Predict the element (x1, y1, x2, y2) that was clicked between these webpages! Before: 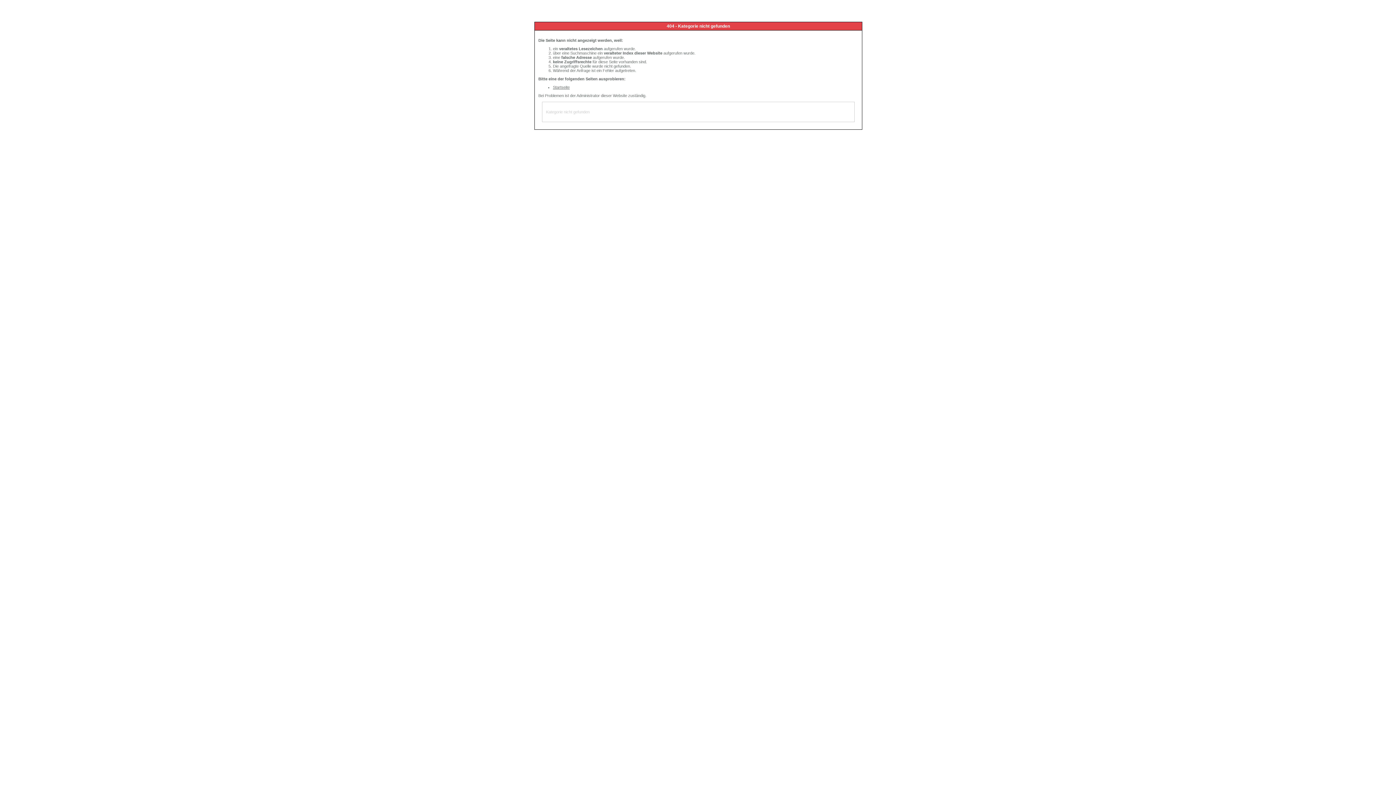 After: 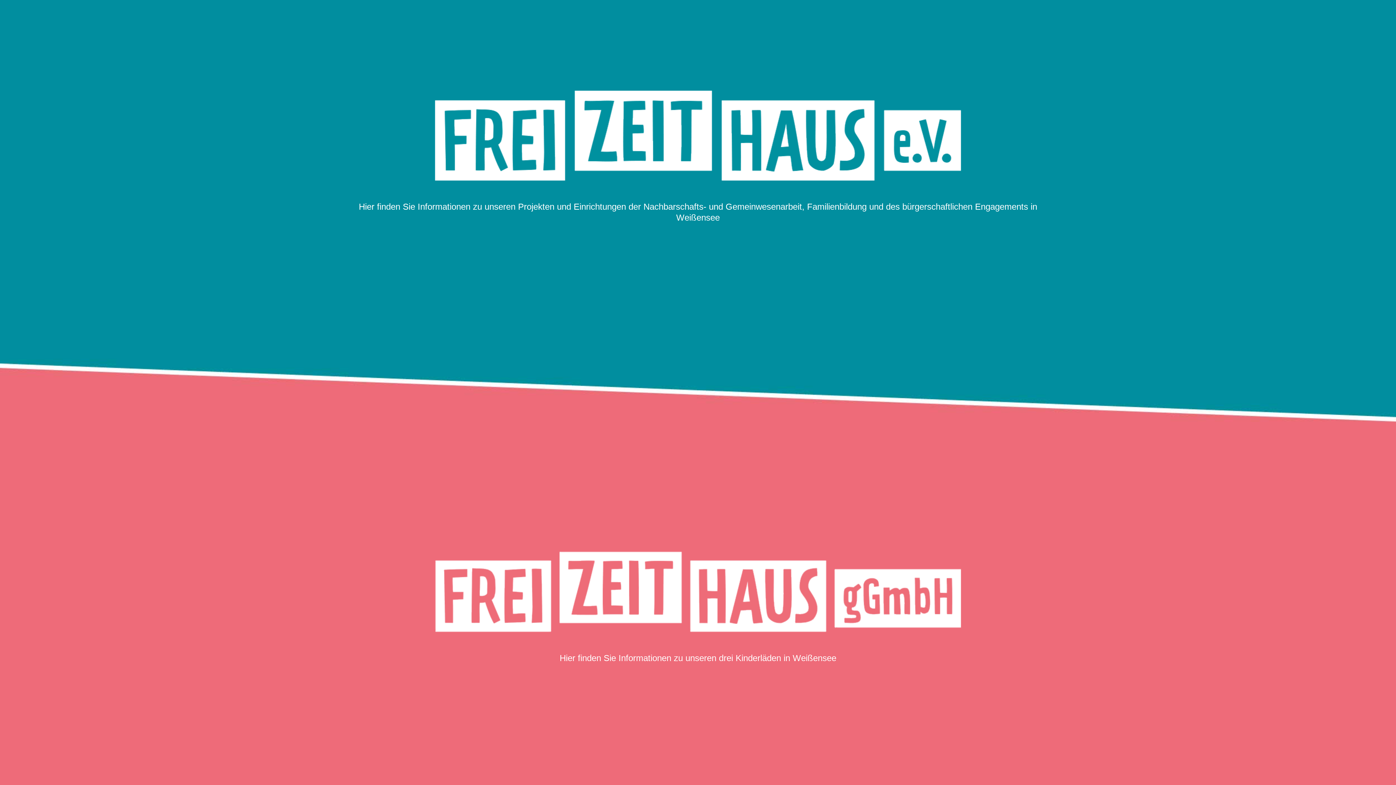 Action: bbox: (553, 85, 569, 89) label: Startseite